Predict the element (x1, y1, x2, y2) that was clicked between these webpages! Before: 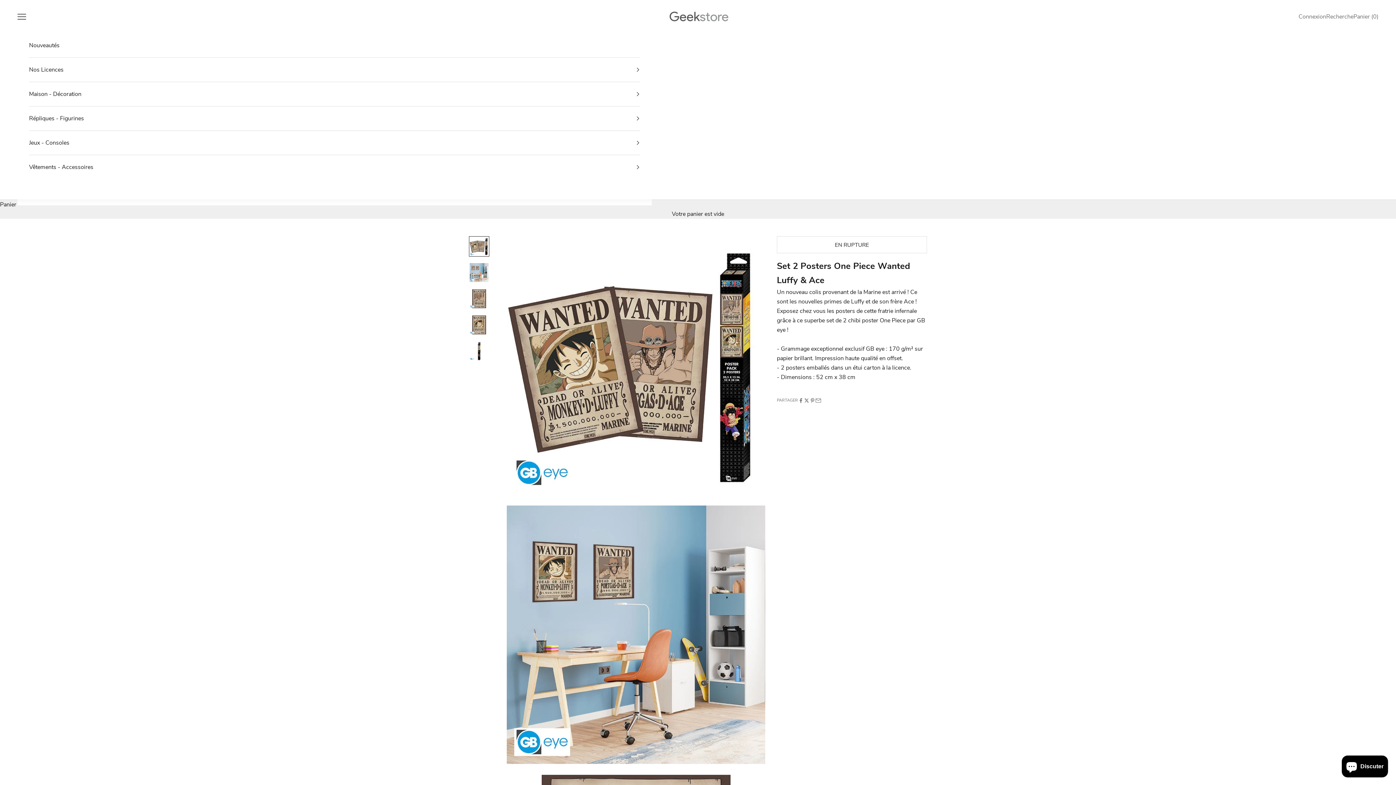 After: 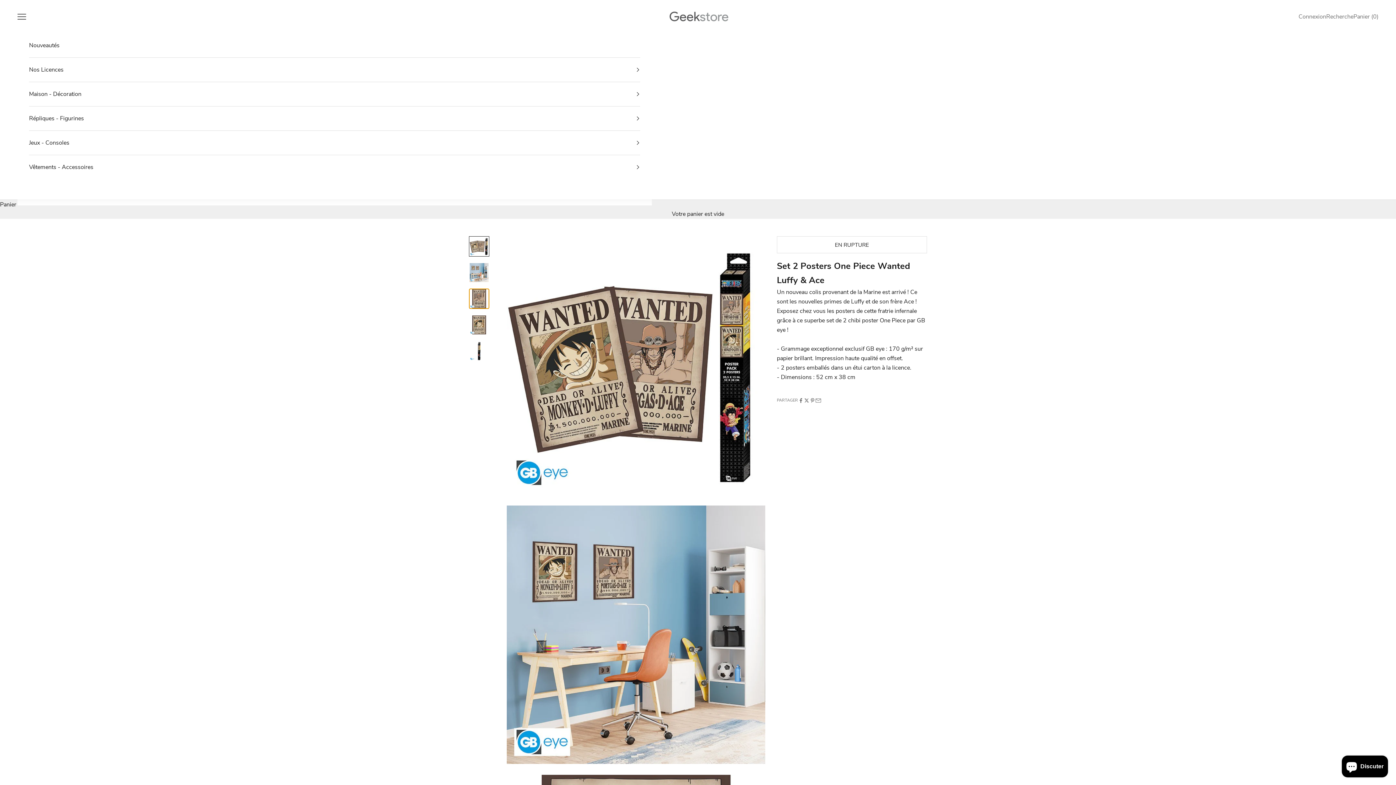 Action: bbox: (469, 288, 489, 309) label: Aller à l&#39;élément 3